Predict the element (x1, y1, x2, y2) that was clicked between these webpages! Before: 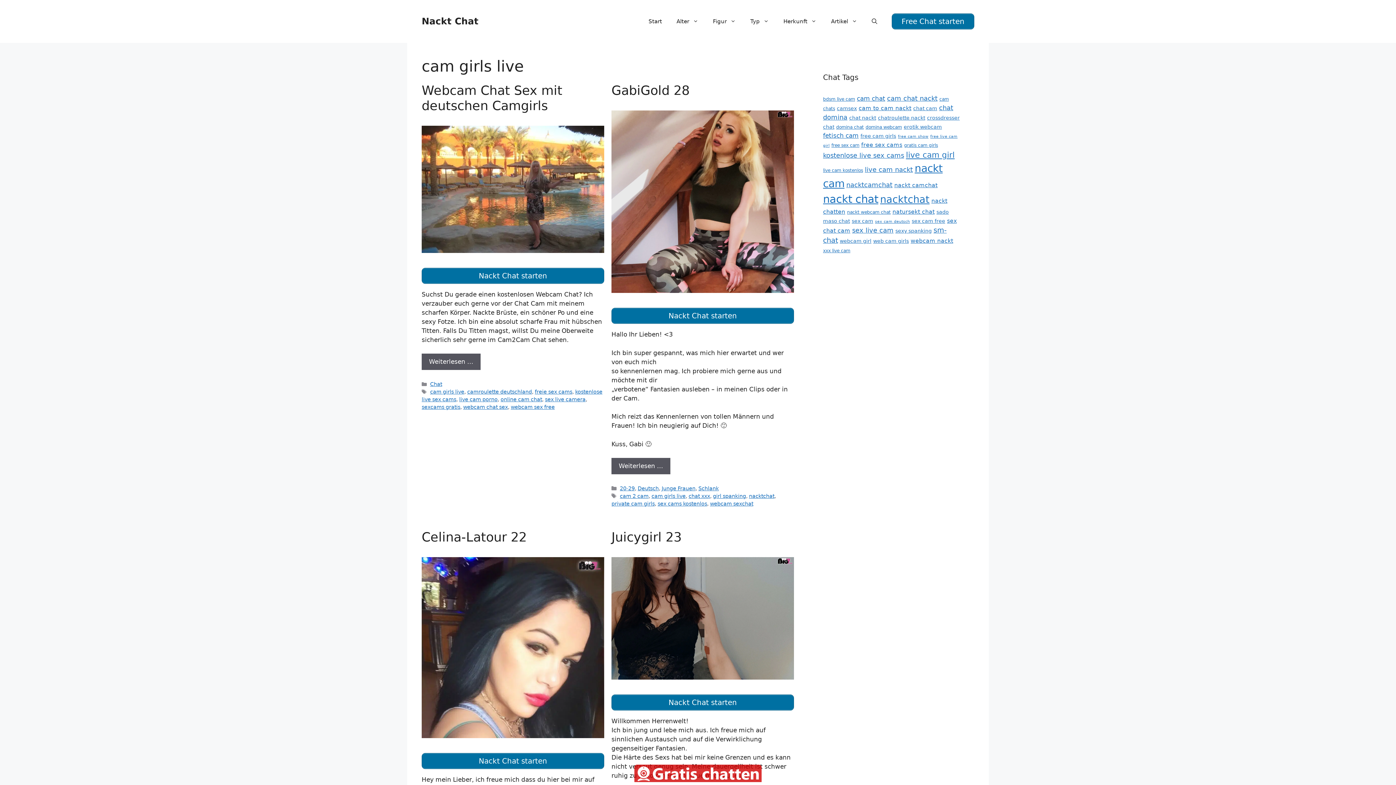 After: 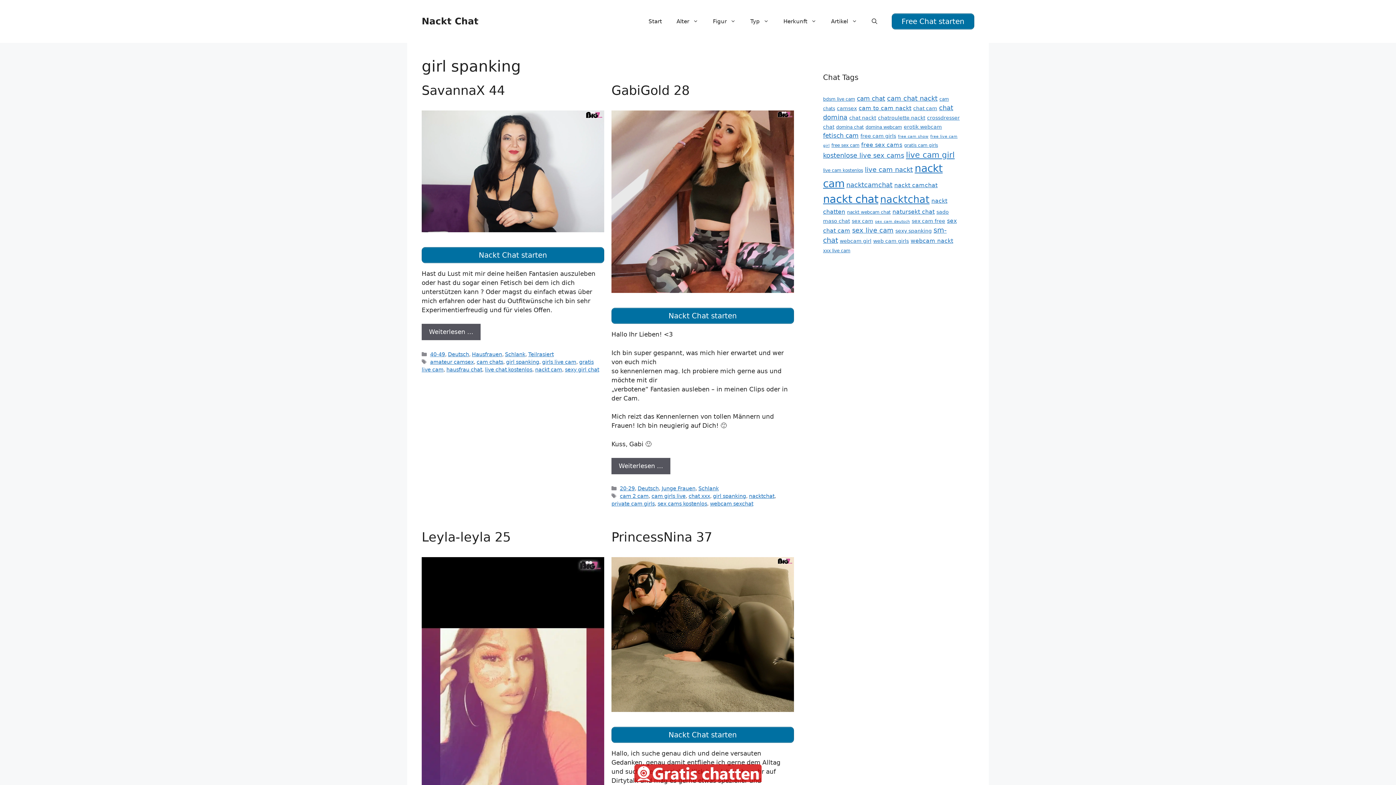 Action: bbox: (713, 493, 746, 499) label: girl spanking